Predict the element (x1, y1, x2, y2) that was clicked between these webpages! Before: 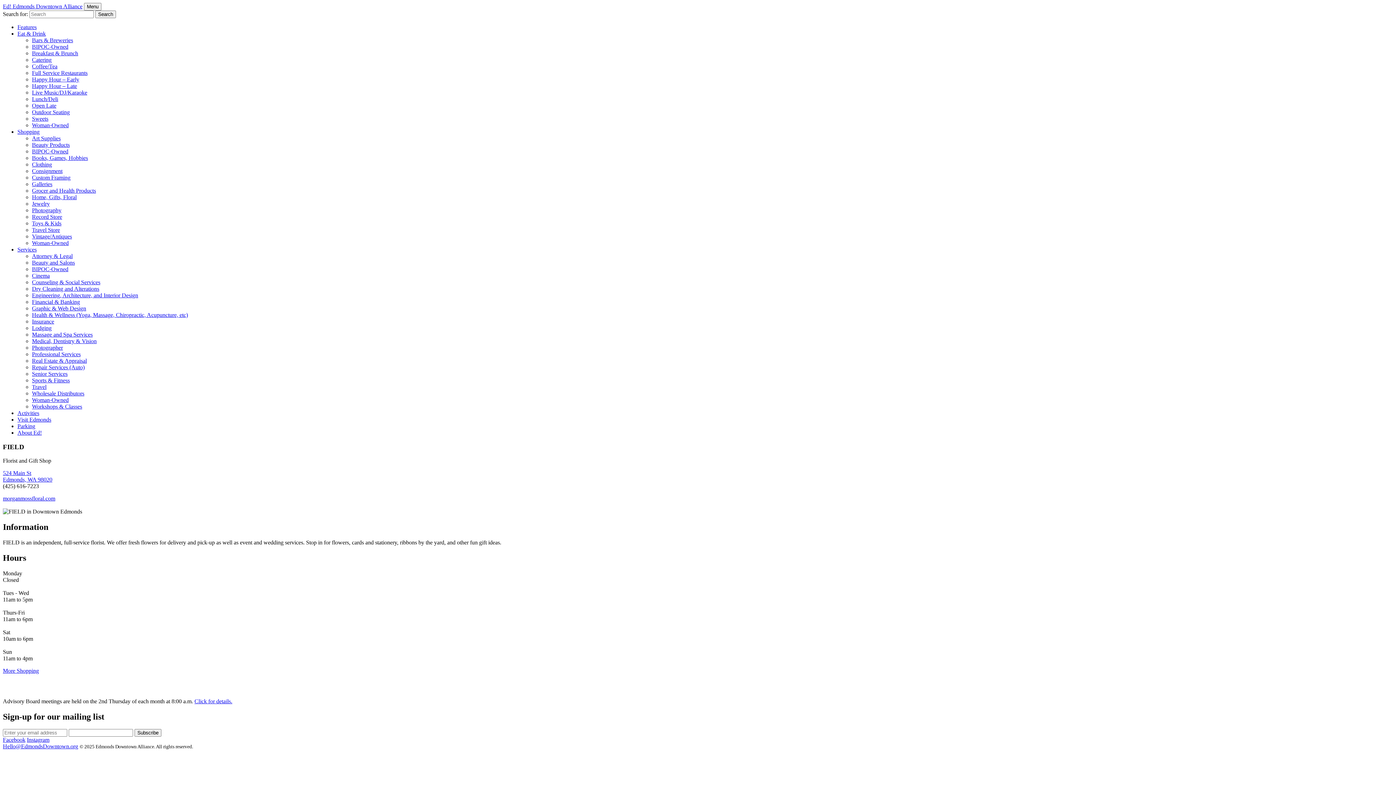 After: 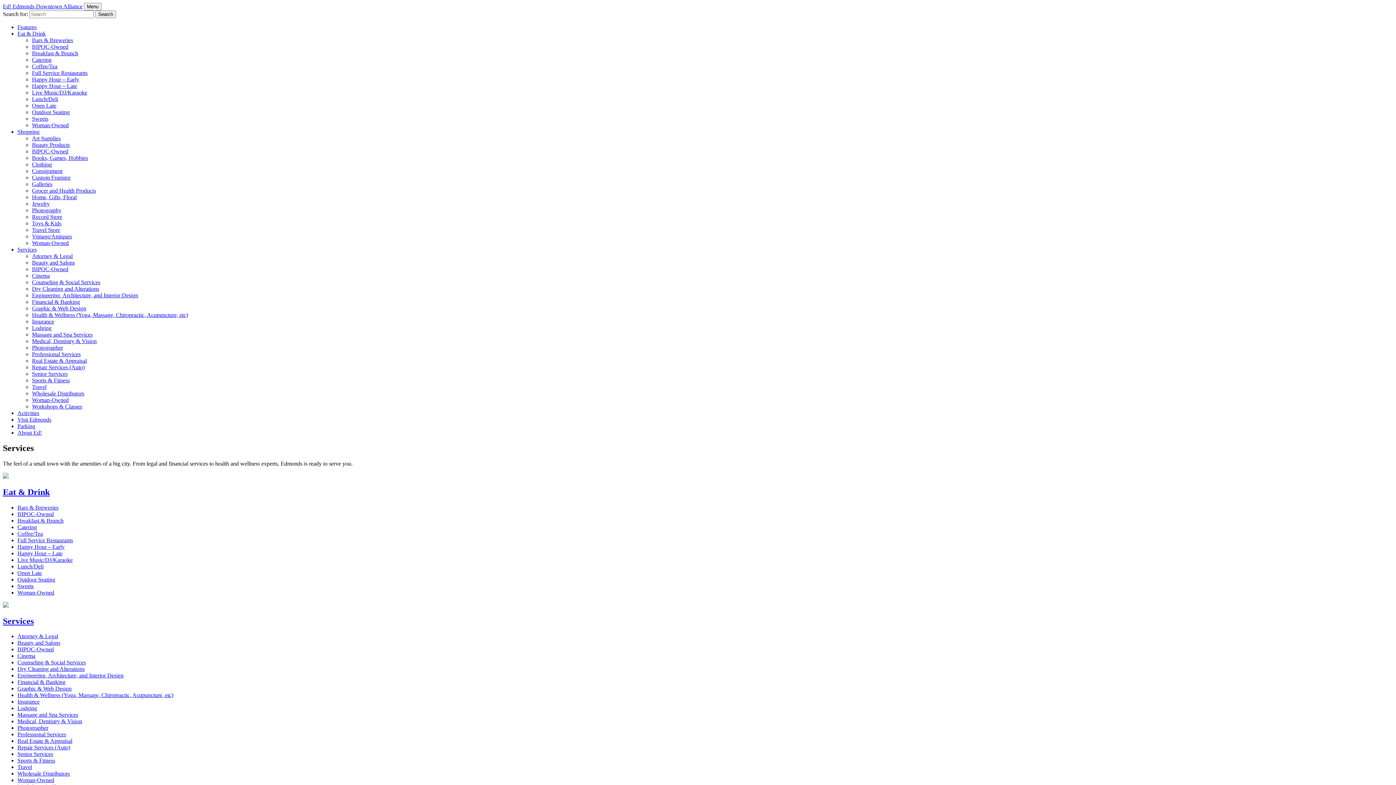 Action: label: Travel bbox: (32, 384, 46, 390)